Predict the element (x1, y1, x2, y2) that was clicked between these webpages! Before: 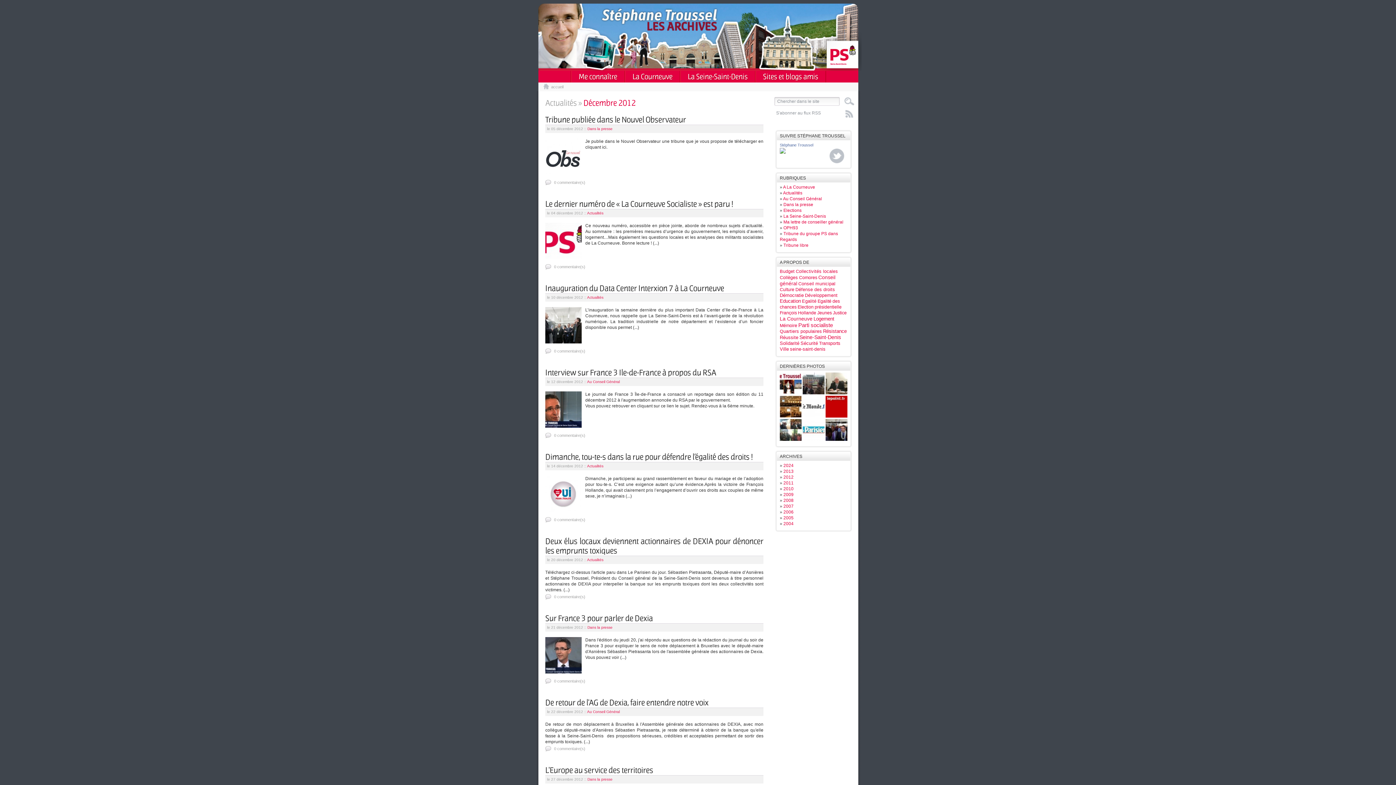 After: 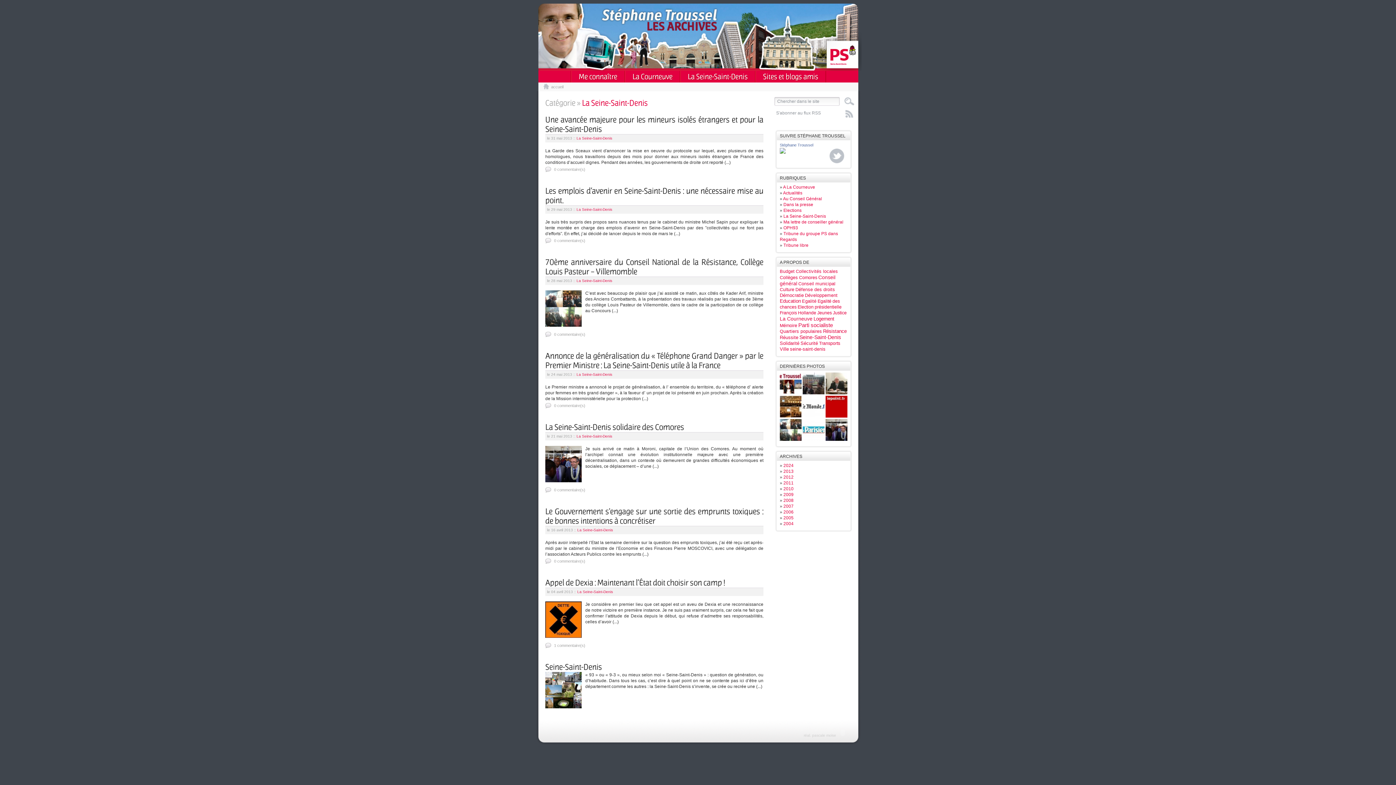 Action: label: La Seine-Saint-Denis bbox: (680, 70, 755, 82)